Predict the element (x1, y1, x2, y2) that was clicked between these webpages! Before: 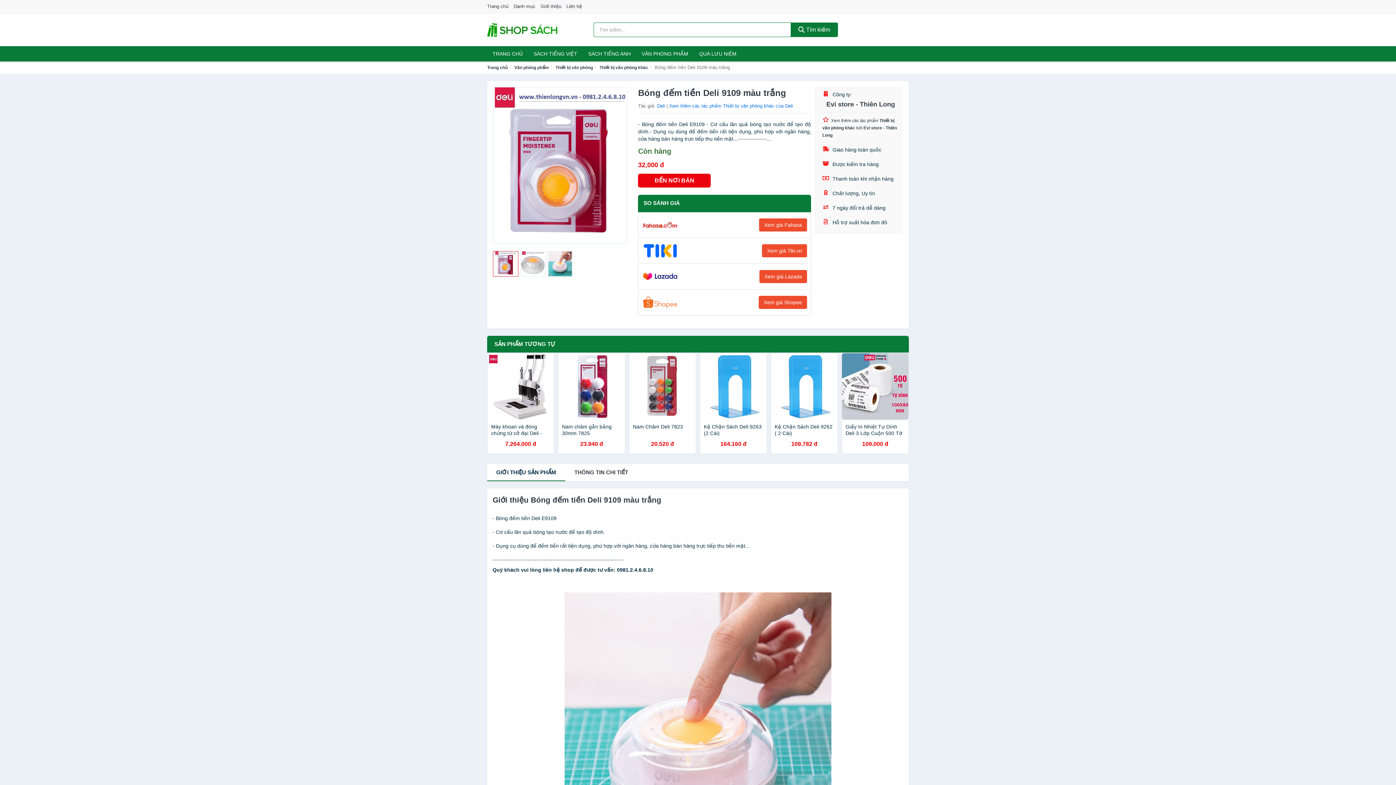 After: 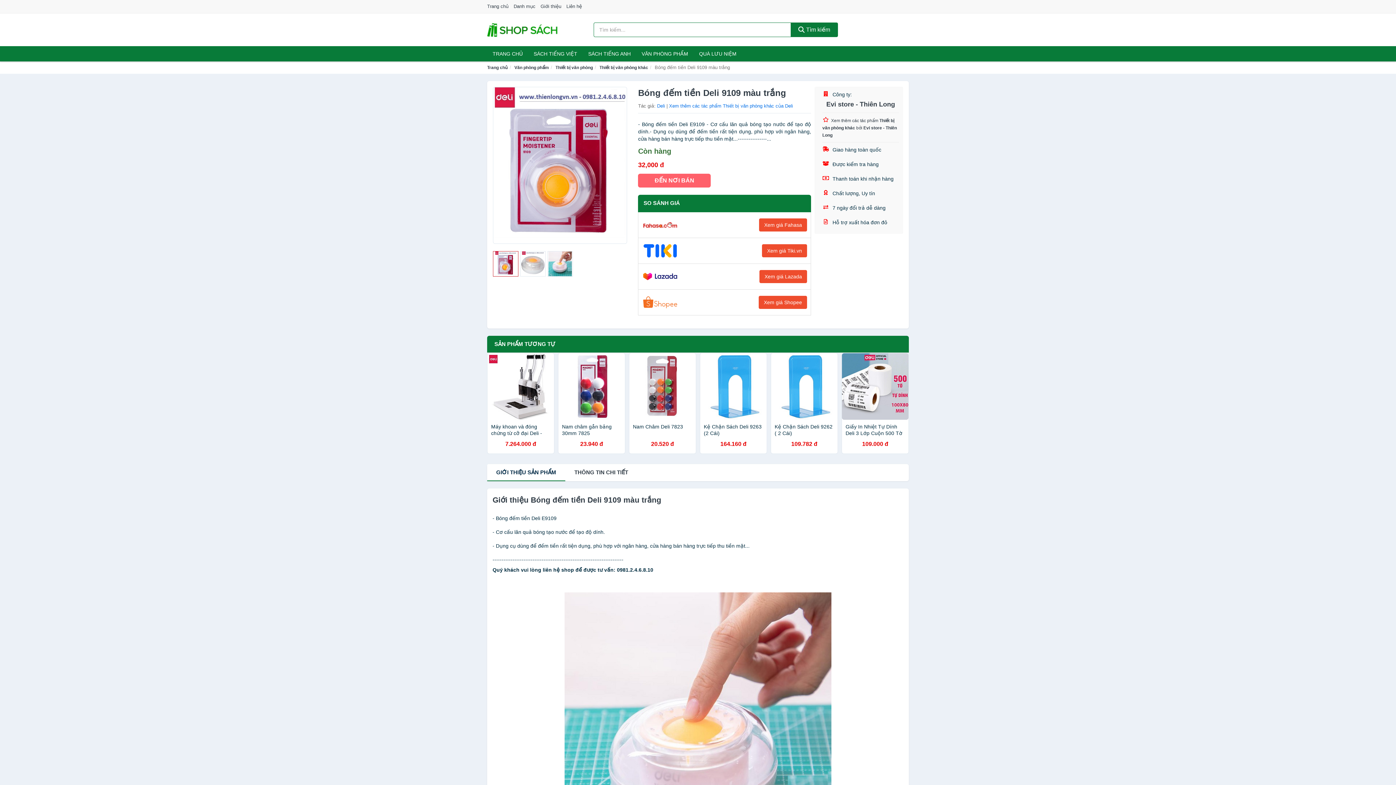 Action: bbox: (638, 173, 711, 187) label: ĐẾN NƠI BÁN